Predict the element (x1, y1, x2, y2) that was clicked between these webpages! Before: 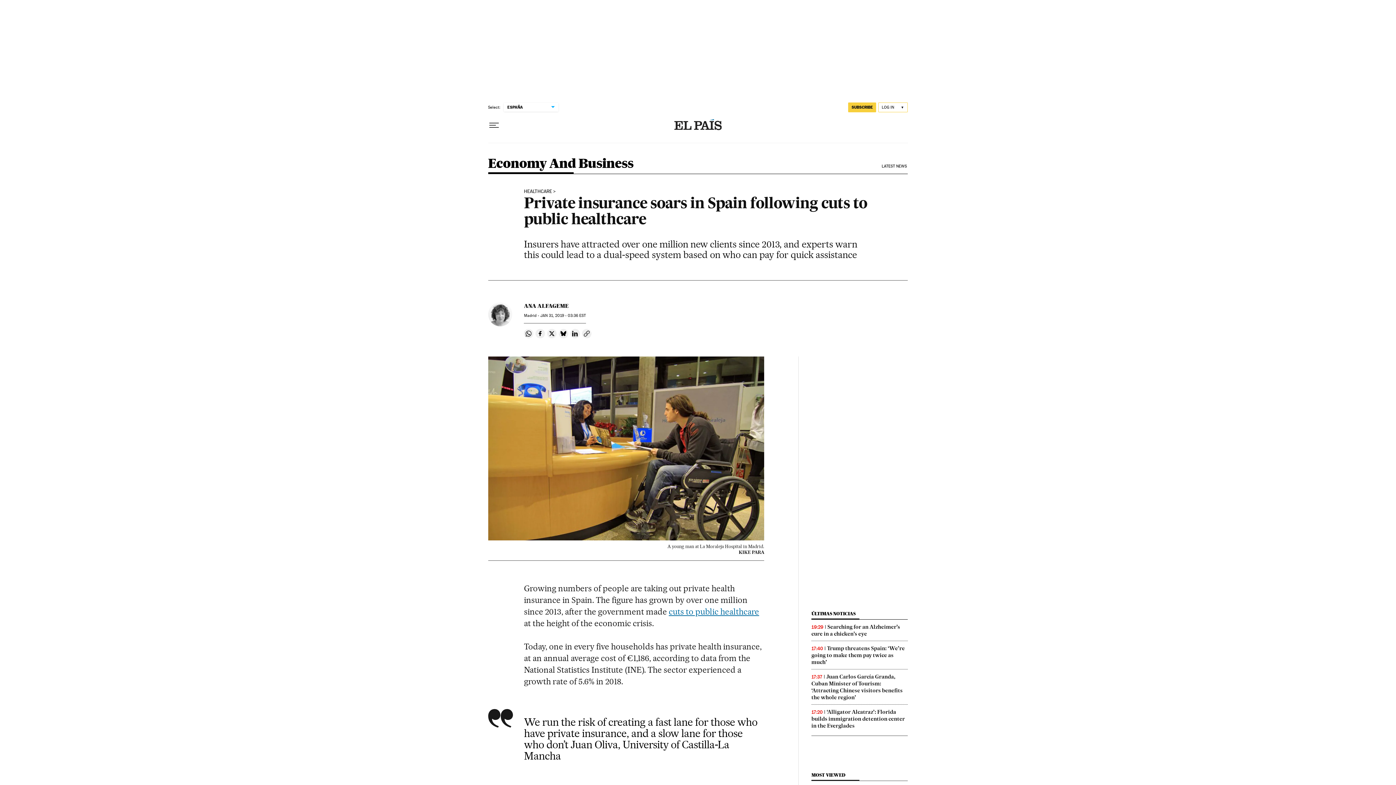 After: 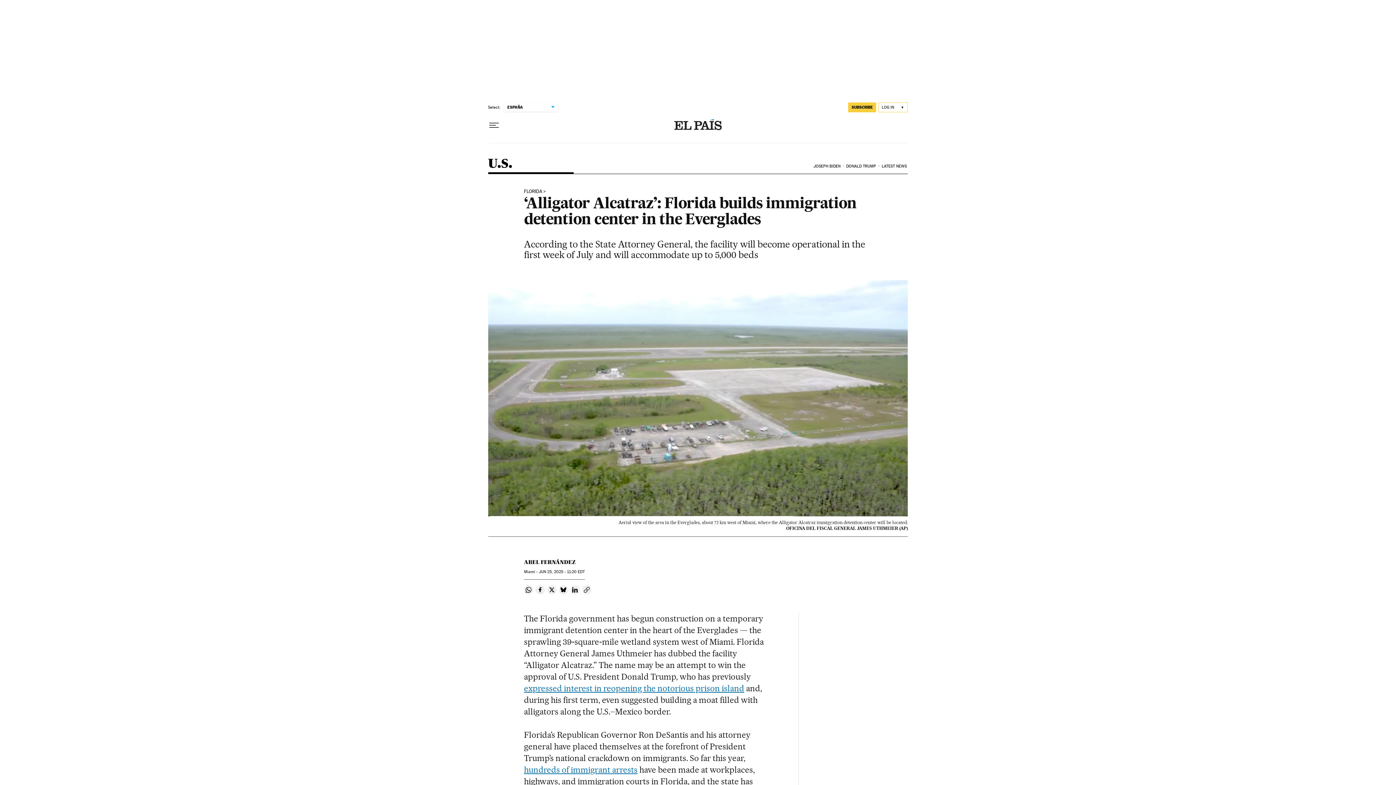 Action: label: ‘Alligator Alcatraz’: Florida builds immigration detention center in the Everglades bbox: (811, 709, 905, 729)